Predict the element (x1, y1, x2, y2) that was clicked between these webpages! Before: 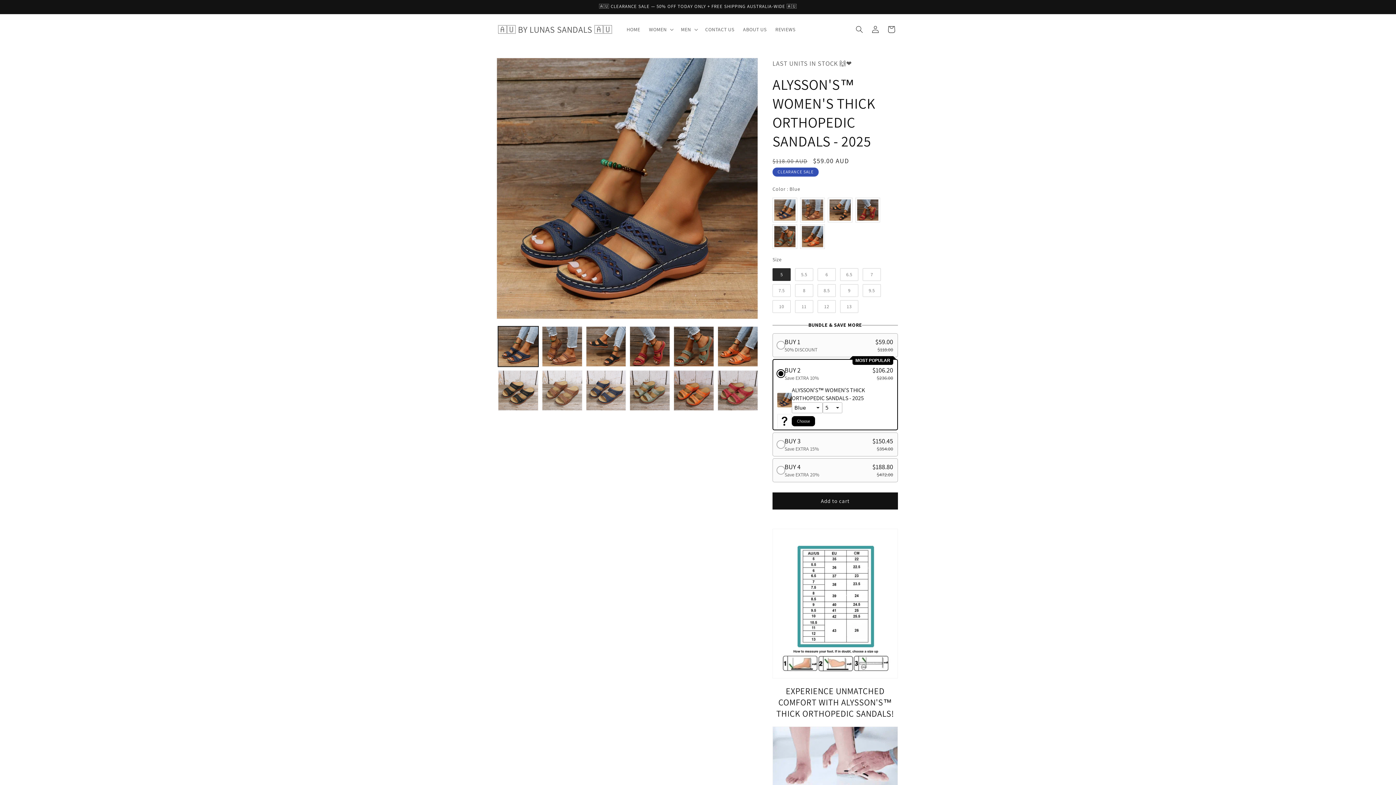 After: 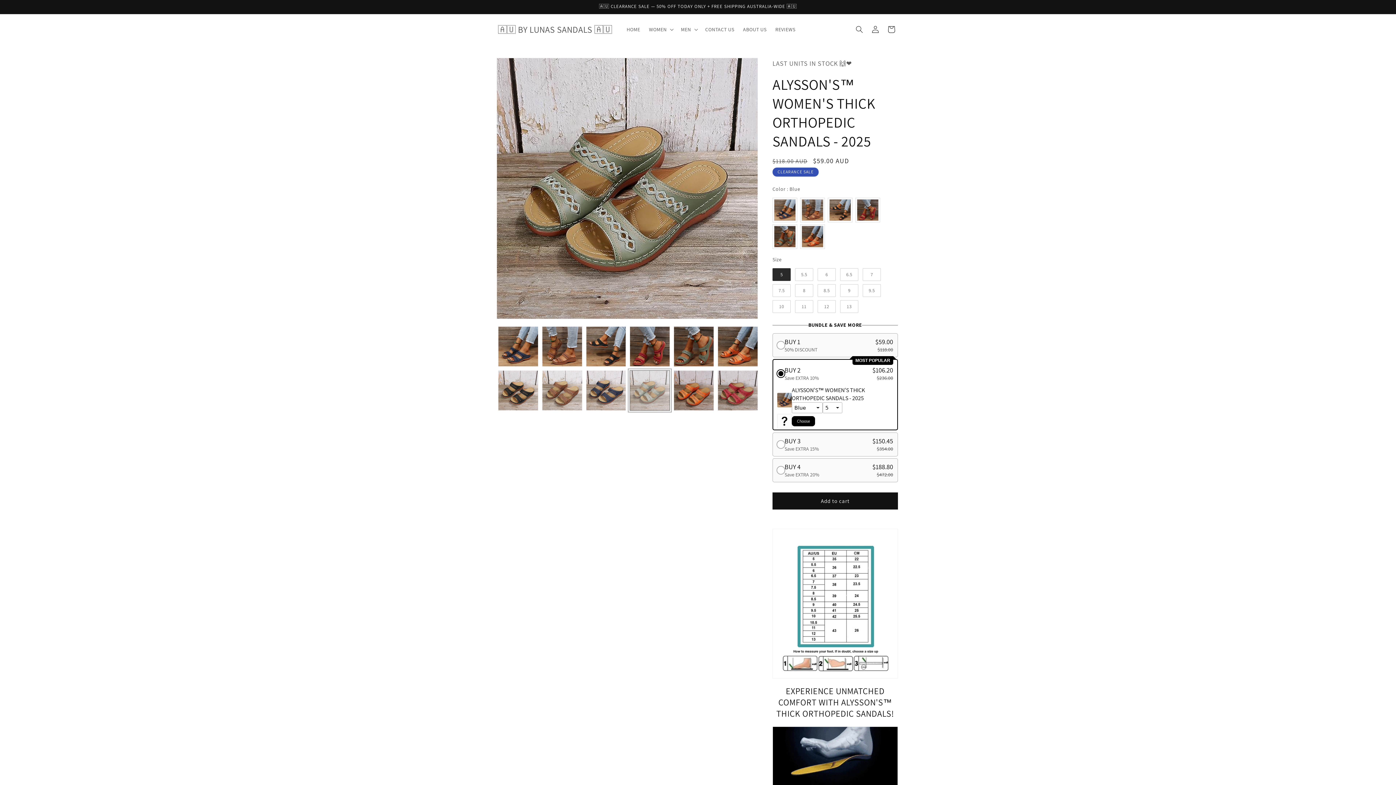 Action: bbox: (629, 370, 670, 410) label: Load image 10 in gallery view